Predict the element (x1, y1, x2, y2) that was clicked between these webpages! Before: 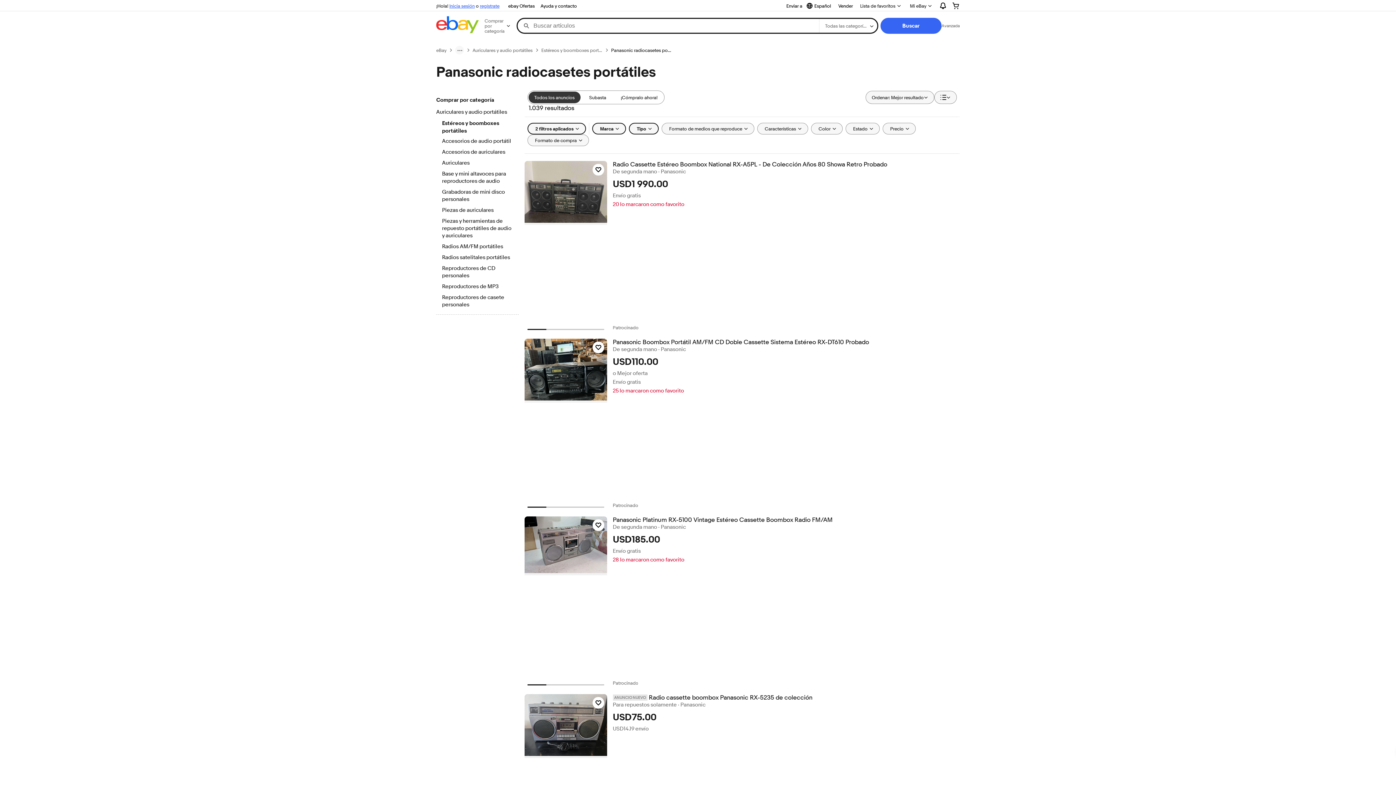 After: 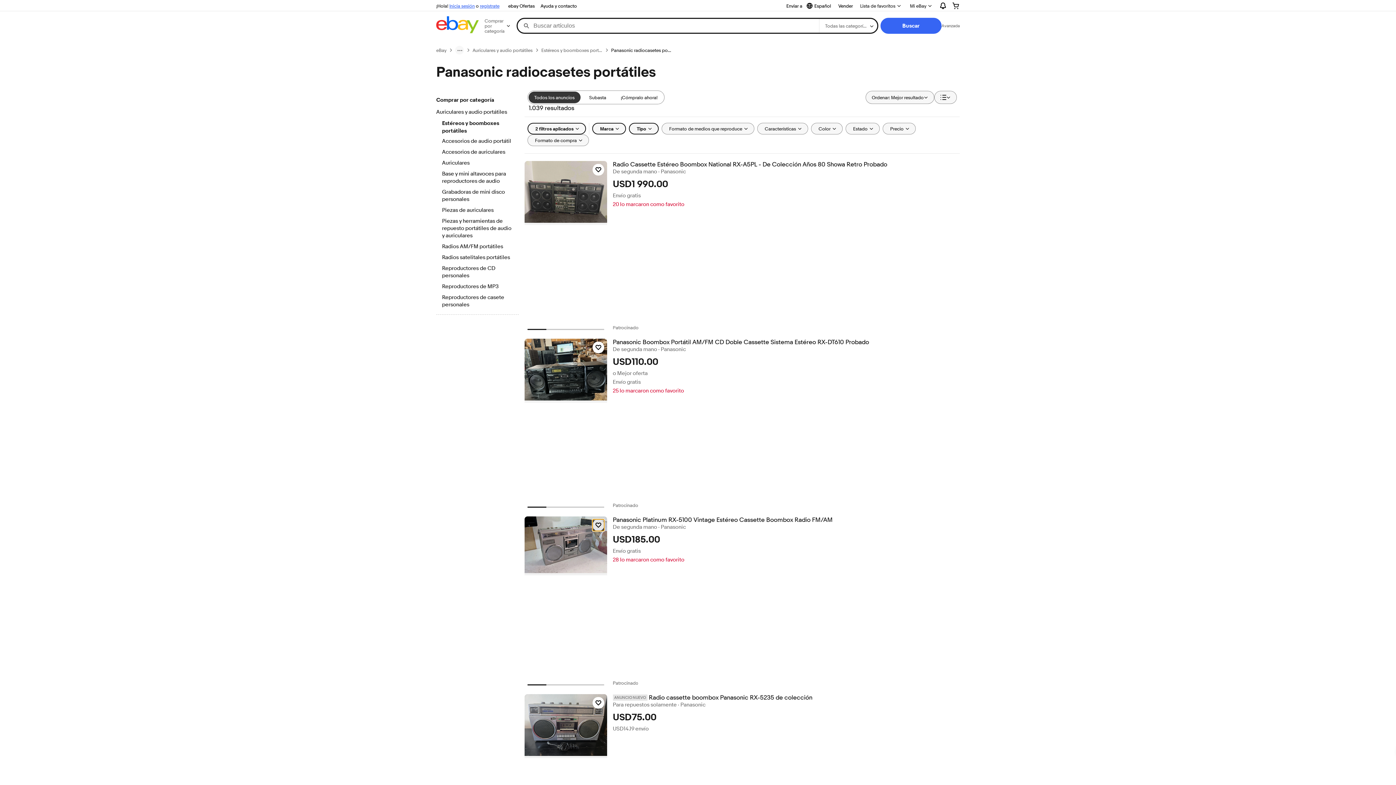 Action: bbox: (592, 519, 604, 531) label: Haz clic para marcar como favorito: Panasonic Platinum RX-5100 Vintage Estéreo Cassette Boombox Radio FM/AM